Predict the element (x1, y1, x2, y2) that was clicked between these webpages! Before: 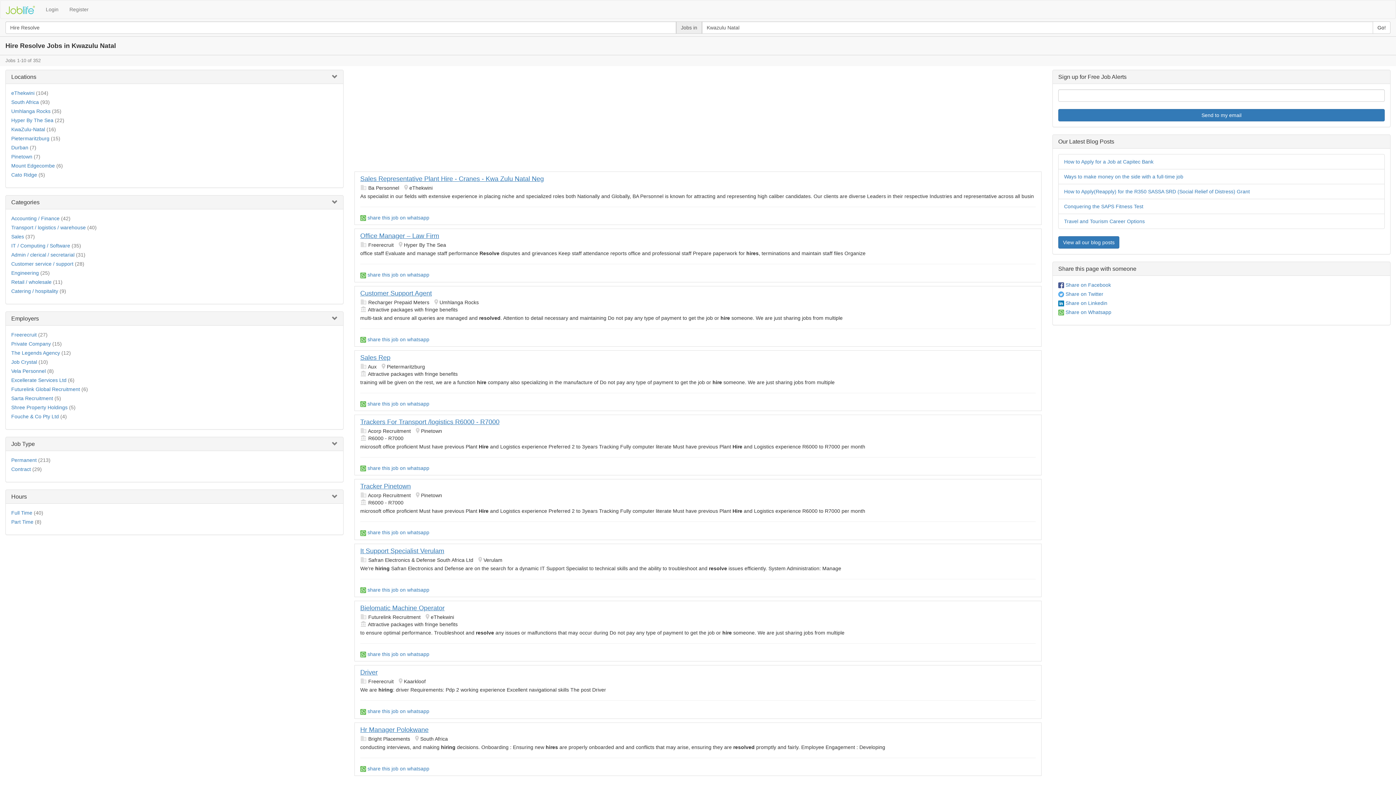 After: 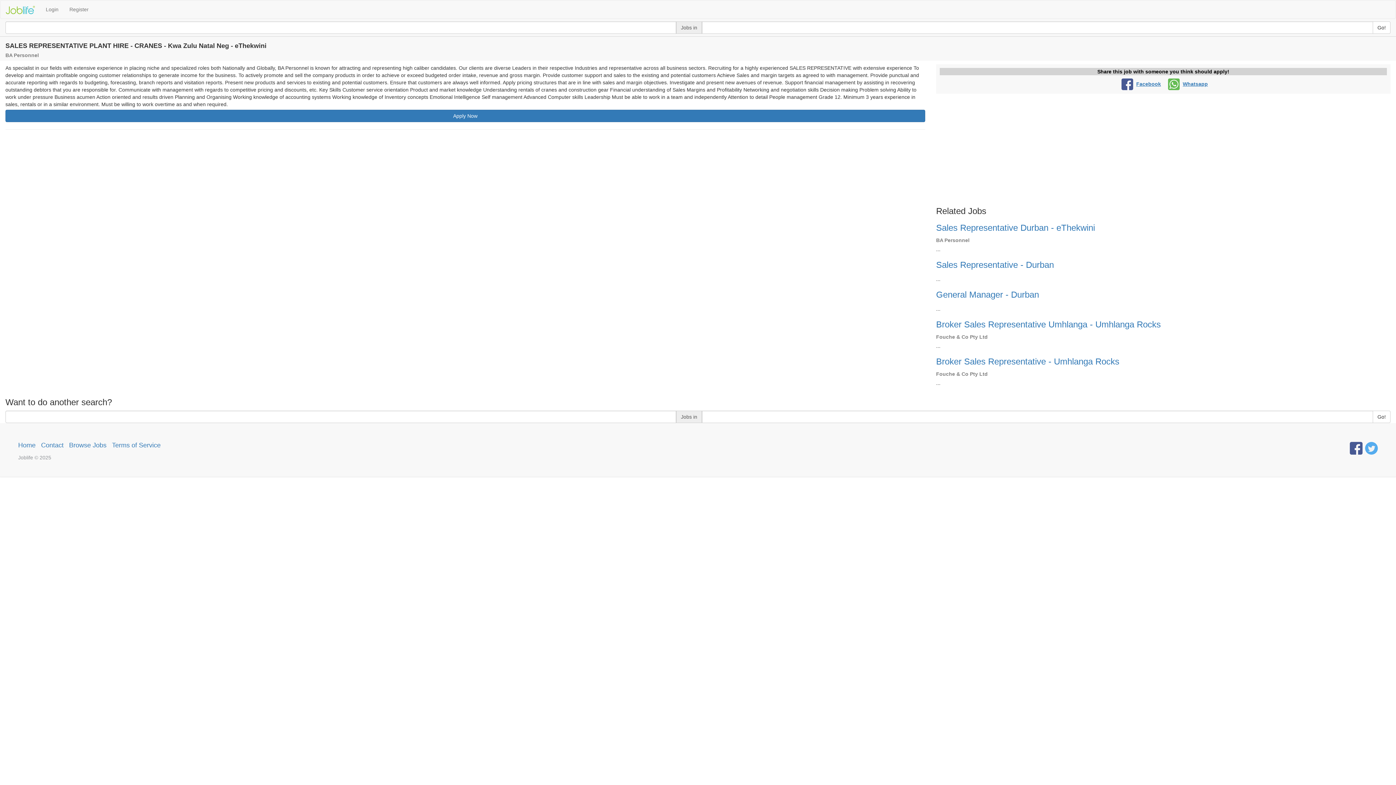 Action: label: Sales Representative Plant Hire - Cranes - Kwa Zulu Natal Neg bbox: (360, 175, 544, 182)